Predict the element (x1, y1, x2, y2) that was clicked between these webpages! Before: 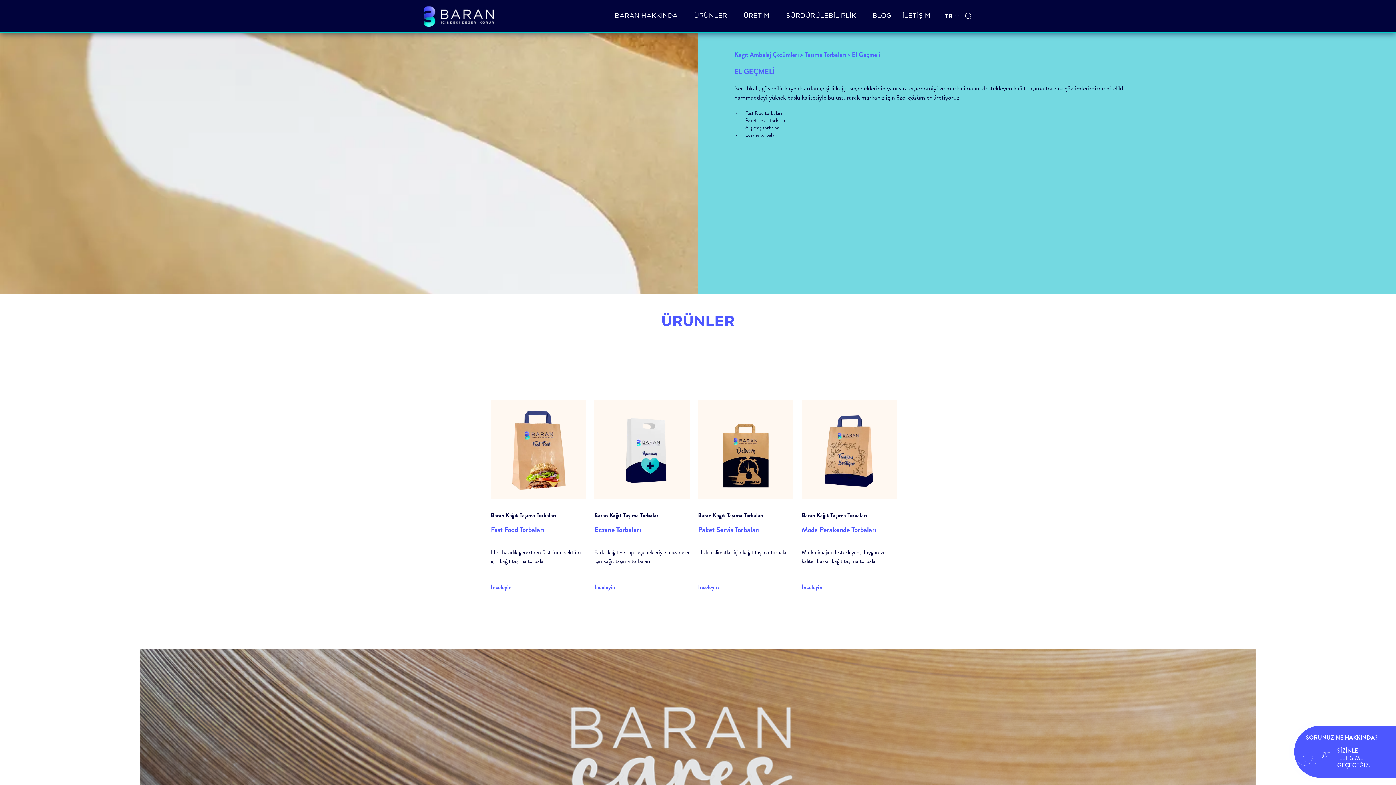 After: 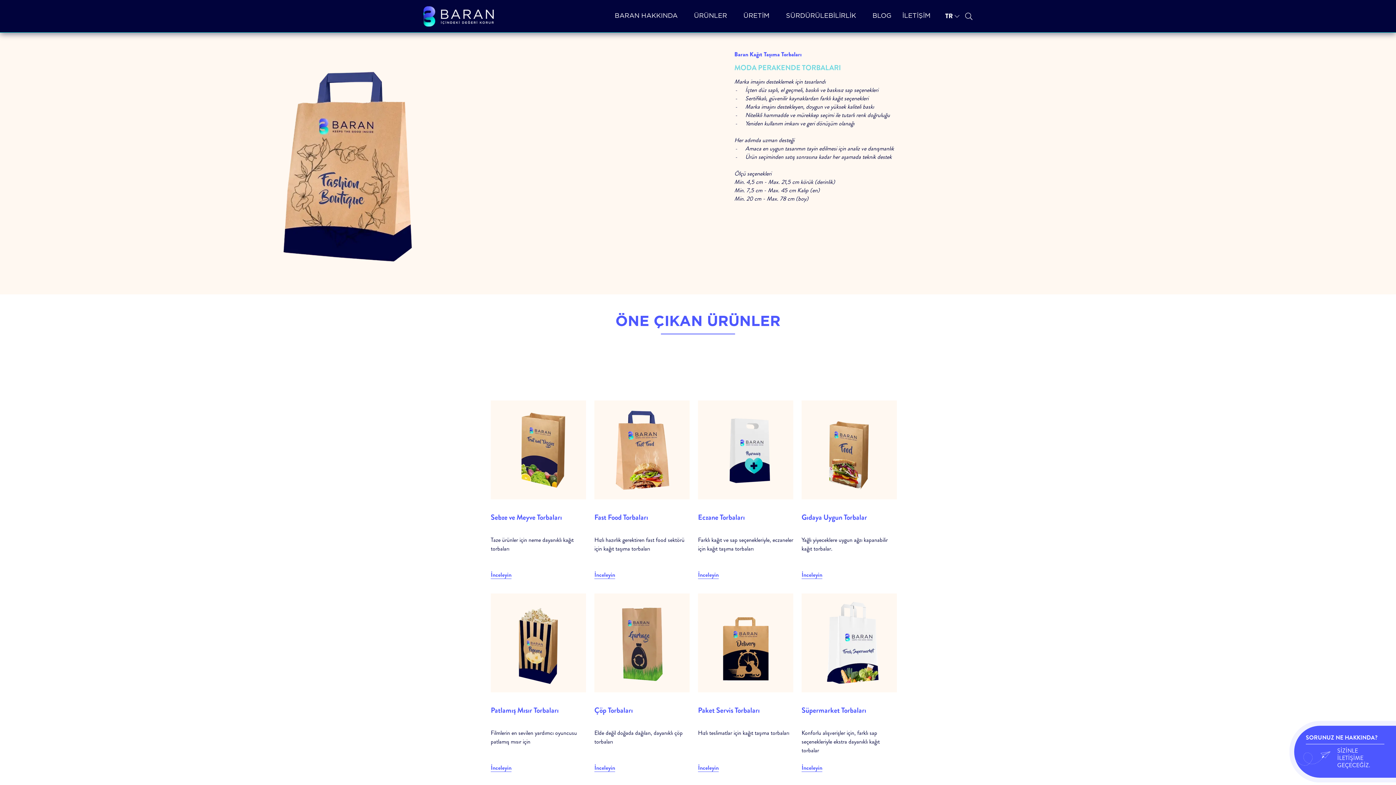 Action: bbox: (801, 576, 897, 591) label: İnceleyin